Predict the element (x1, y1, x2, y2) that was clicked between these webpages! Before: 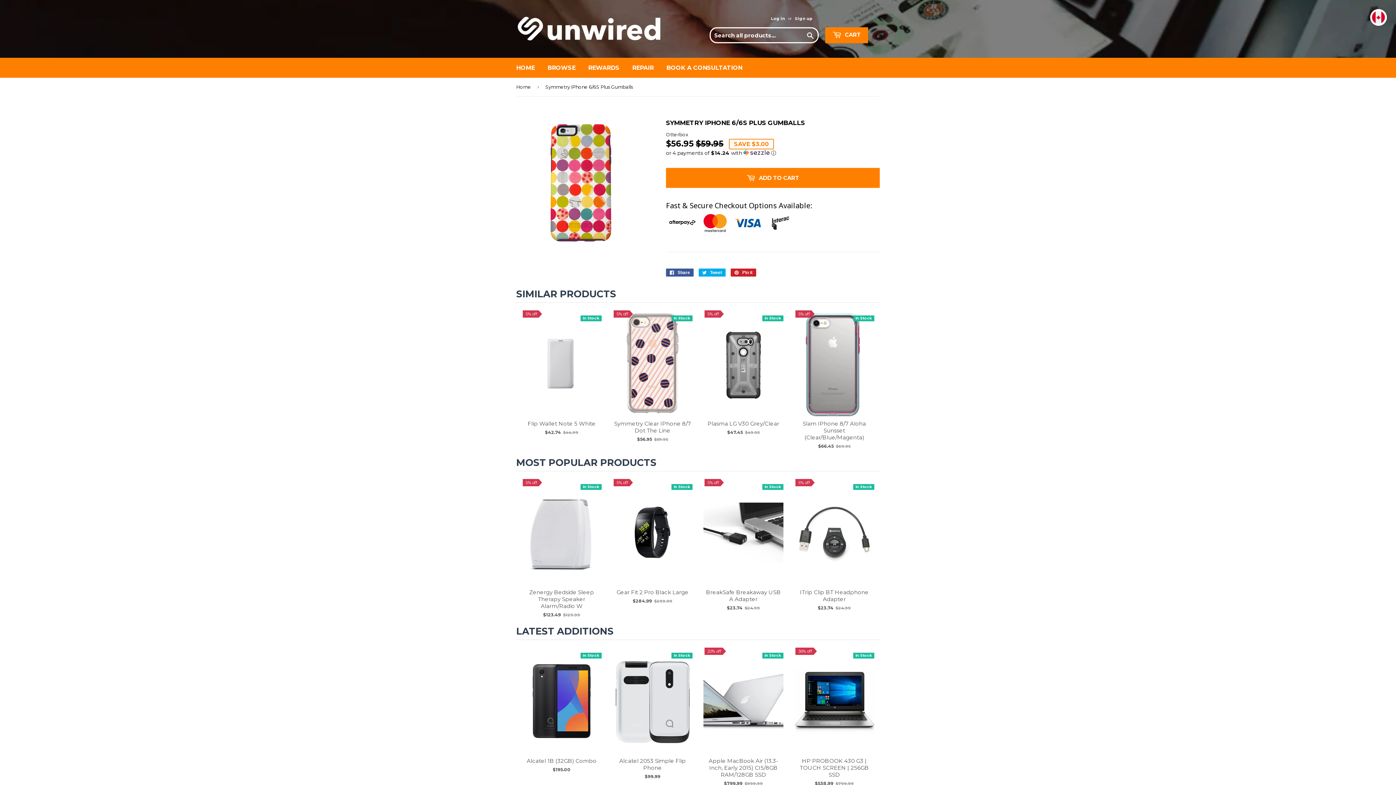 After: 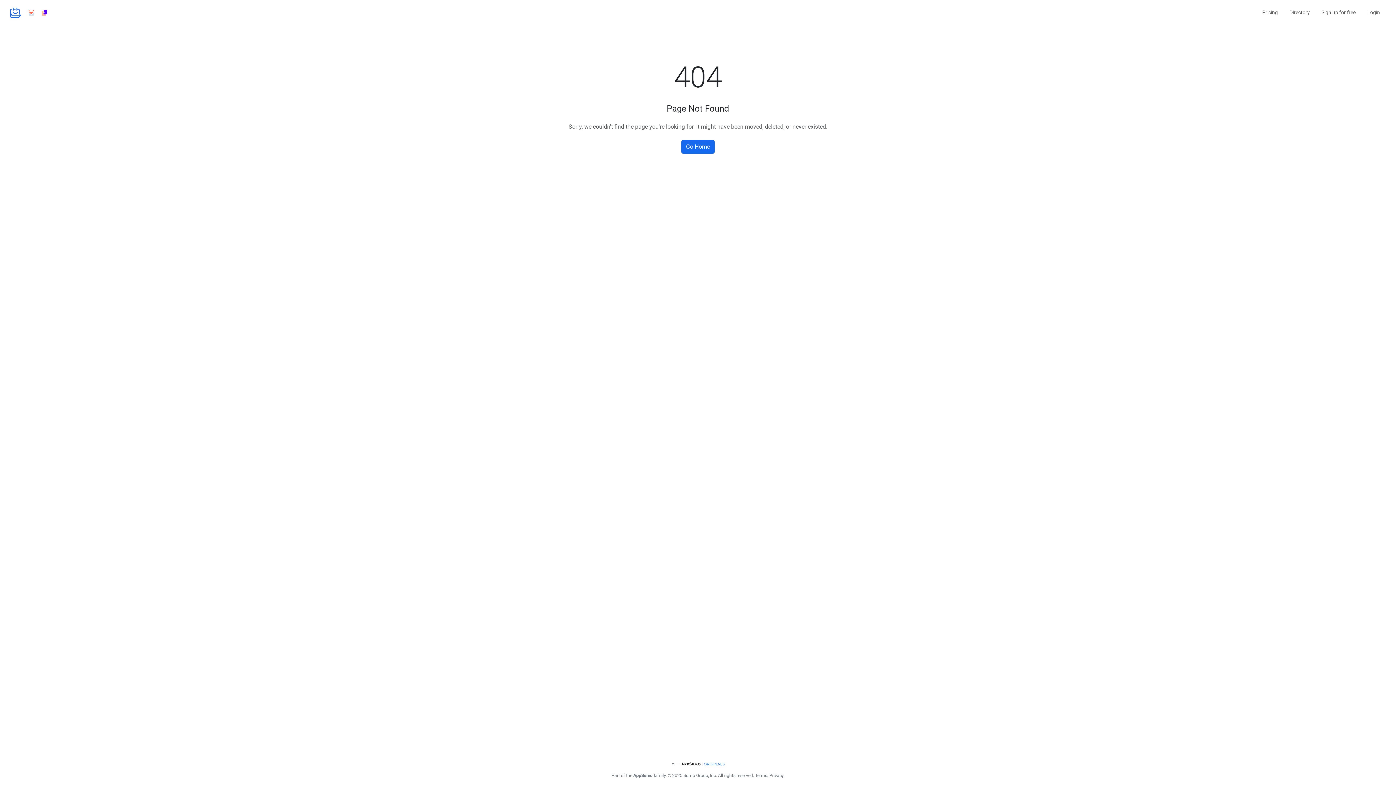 Action: bbox: (661, 57, 748, 77) label: BOOK A CONSULTATION